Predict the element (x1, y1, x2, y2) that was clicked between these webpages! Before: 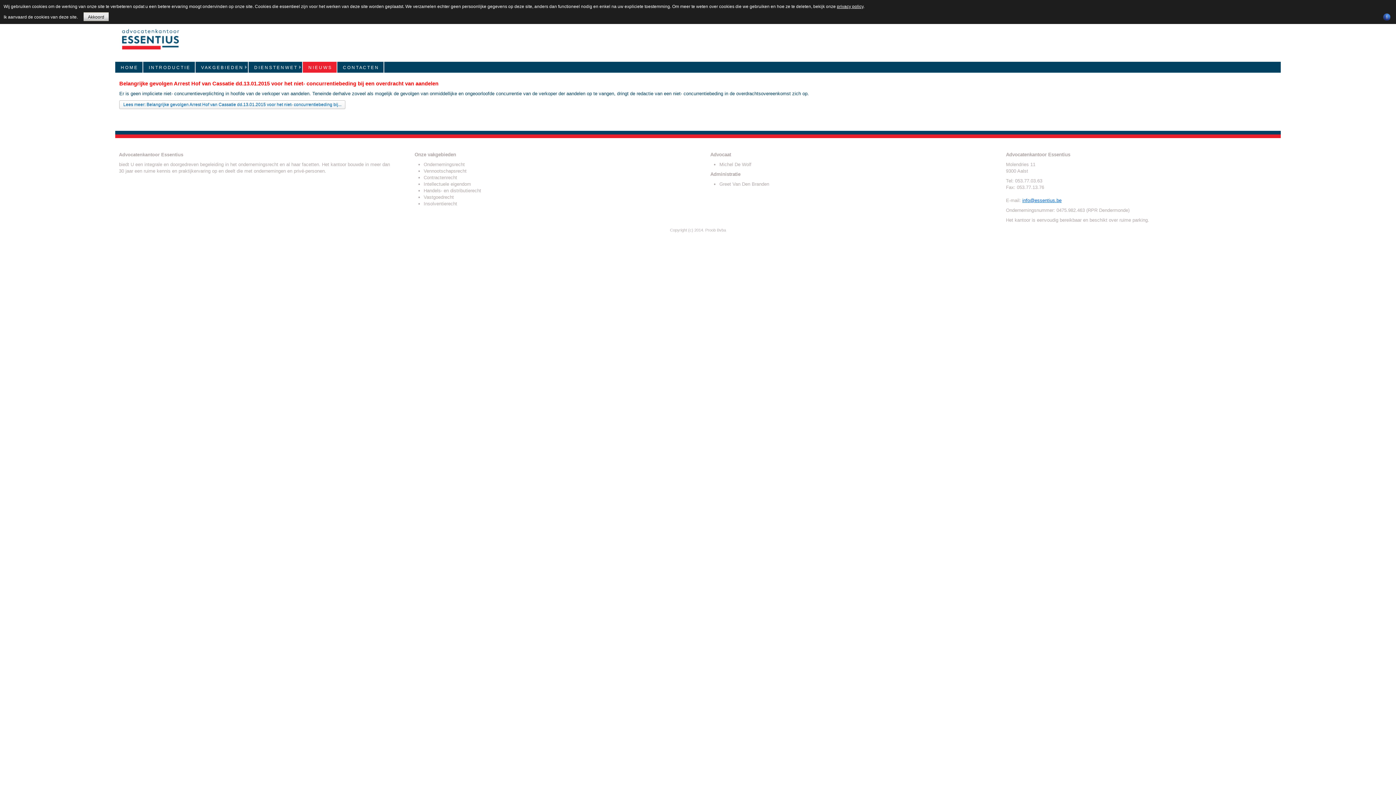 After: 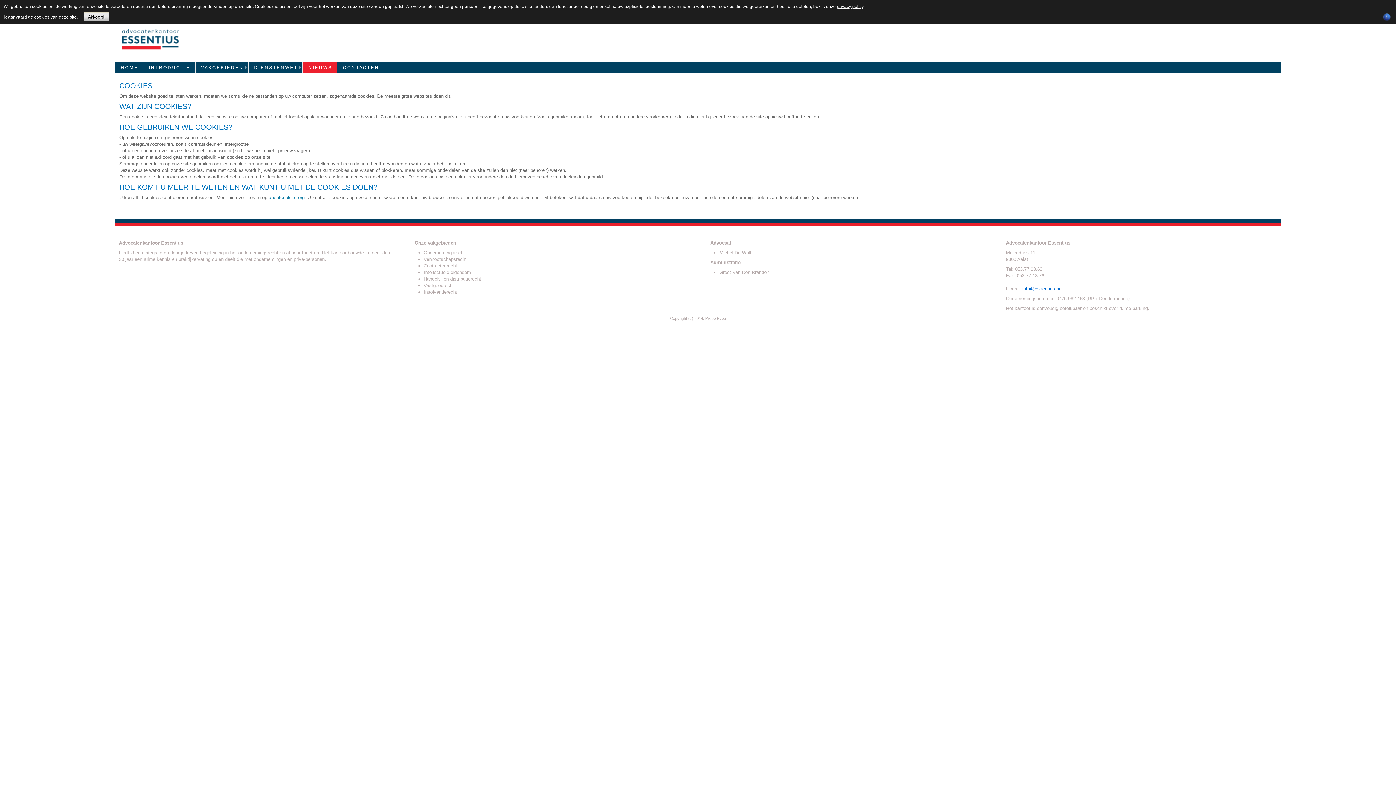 Action: label: privacy policy bbox: (837, 4, 863, 9)